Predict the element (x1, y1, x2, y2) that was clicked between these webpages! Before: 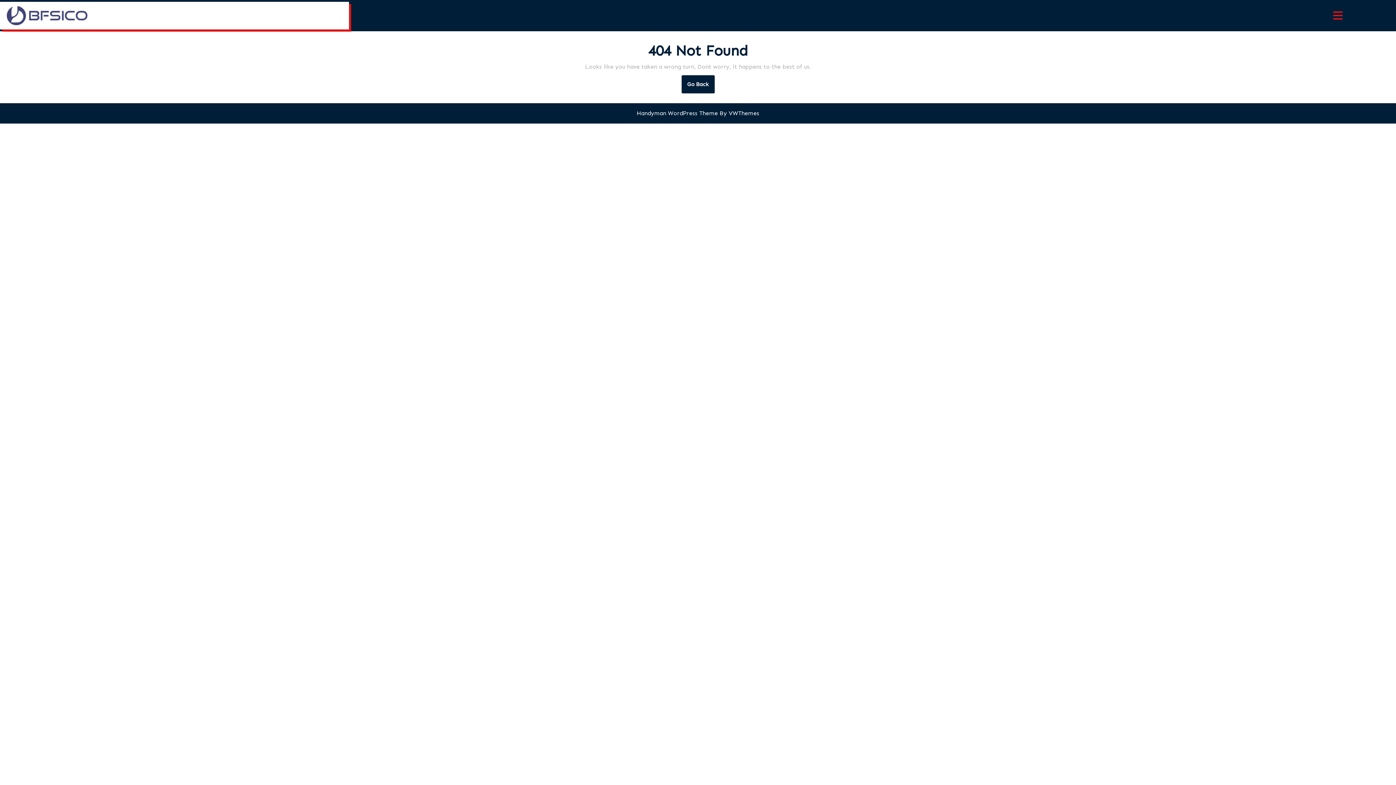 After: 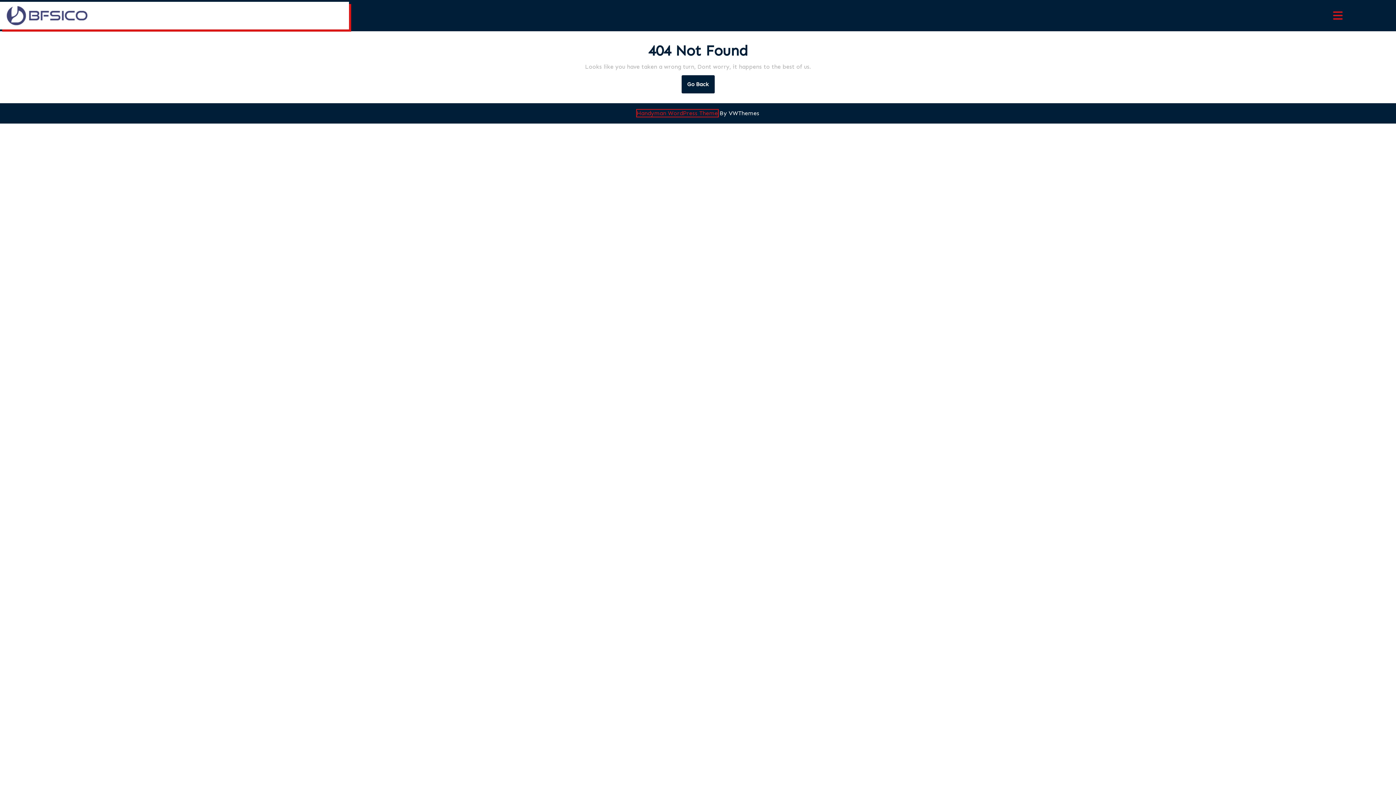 Action: label: Handyman WordPress Theme bbox: (636, 109, 718, 116)